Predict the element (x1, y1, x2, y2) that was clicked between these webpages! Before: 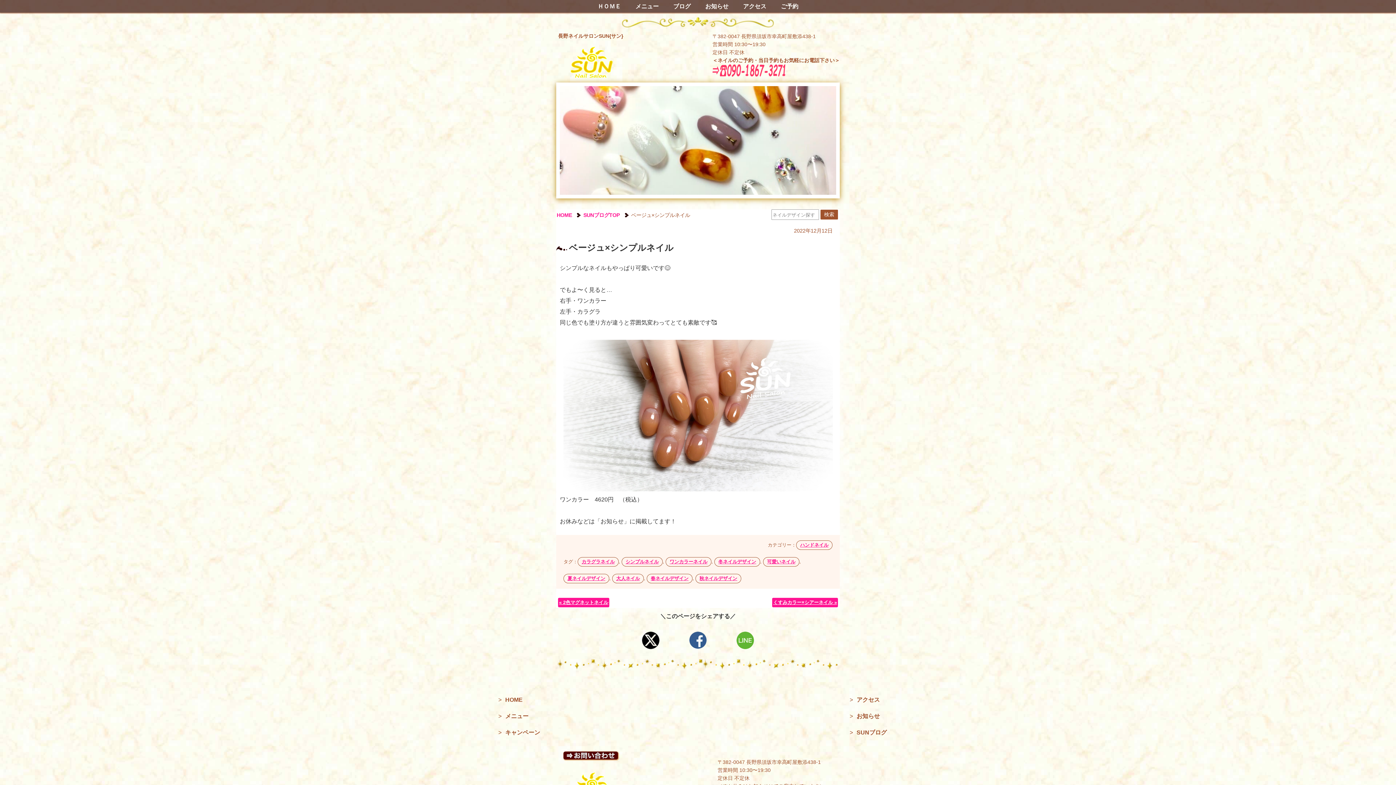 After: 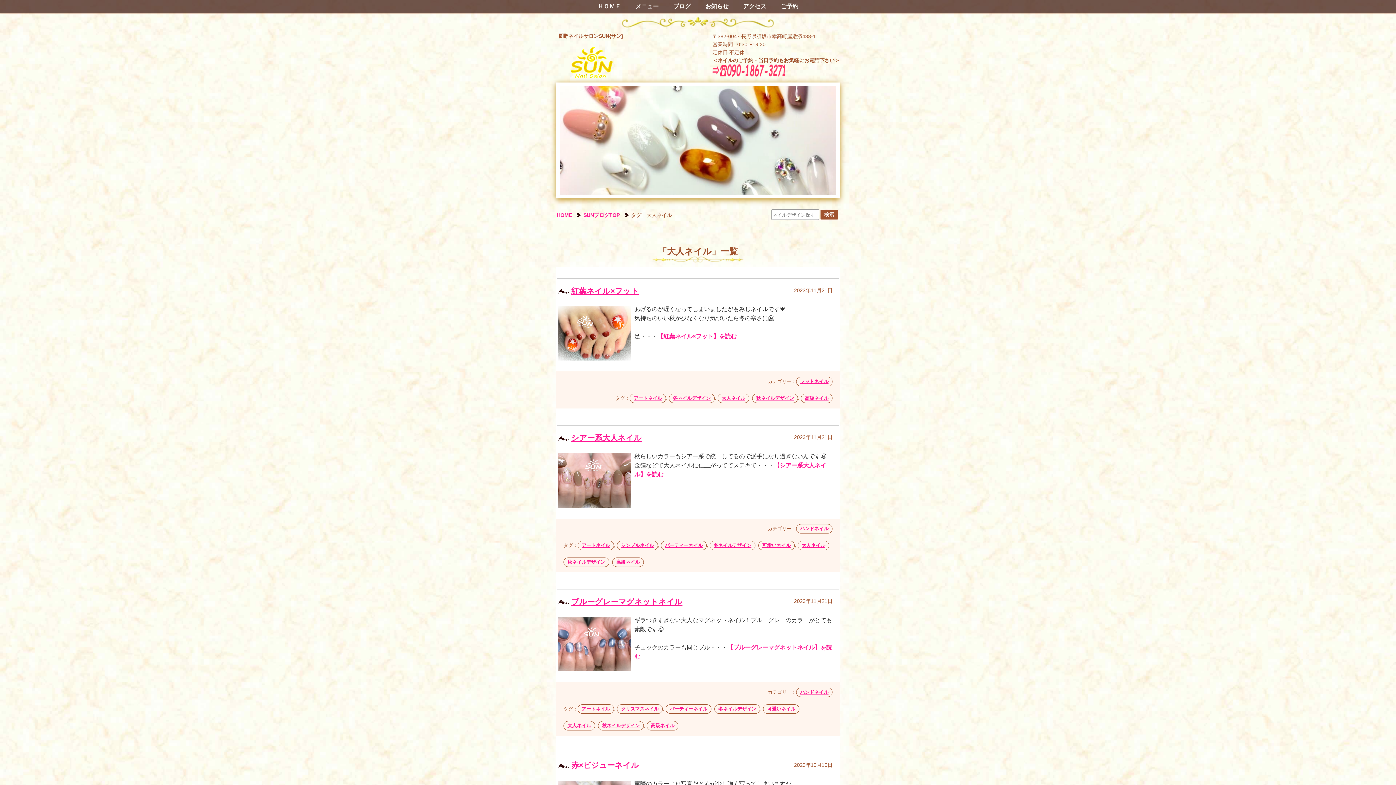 Action: bbox: (612, 574, 644, 583) label: 大人ネイル